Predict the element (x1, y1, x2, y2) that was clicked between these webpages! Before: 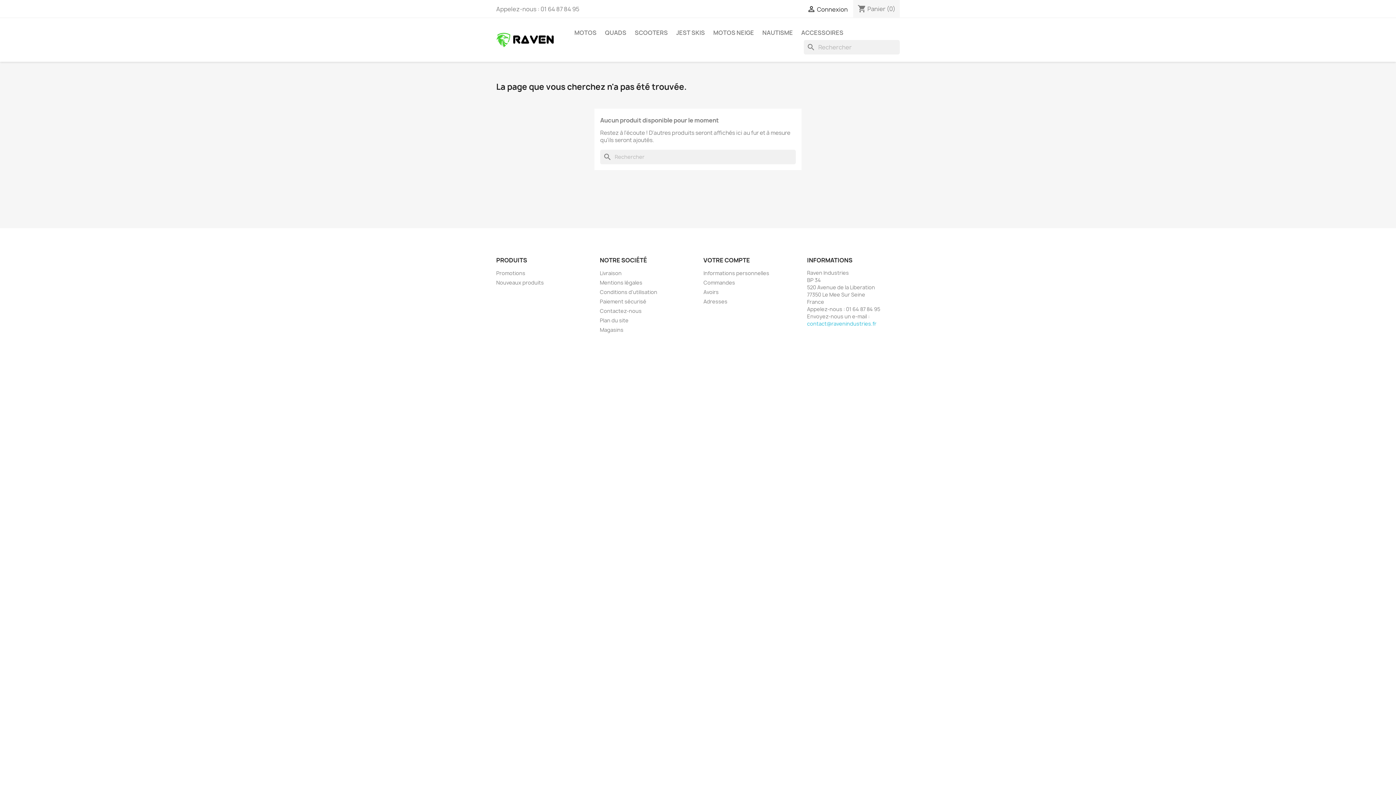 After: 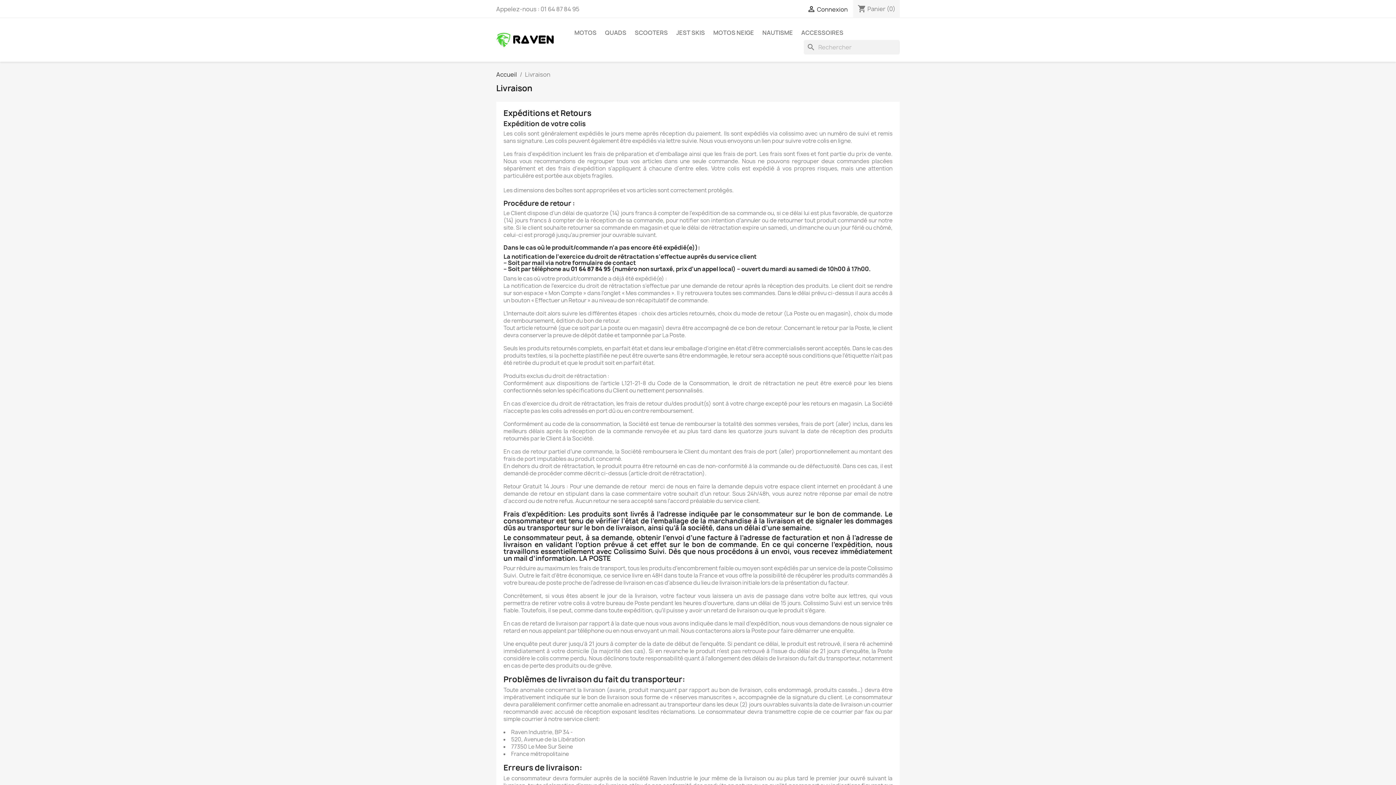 Action: label: Livraison bbox: (600, 269, 621, 276)